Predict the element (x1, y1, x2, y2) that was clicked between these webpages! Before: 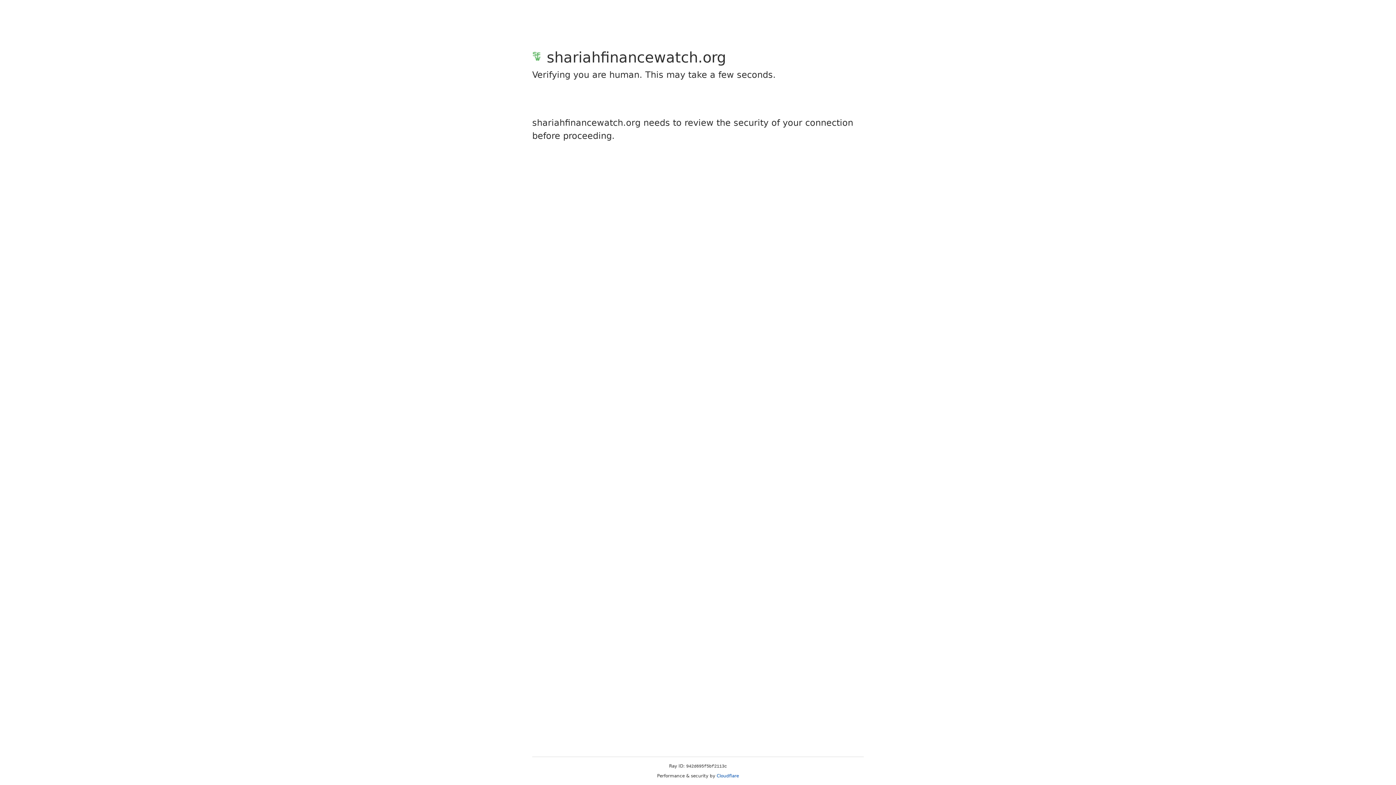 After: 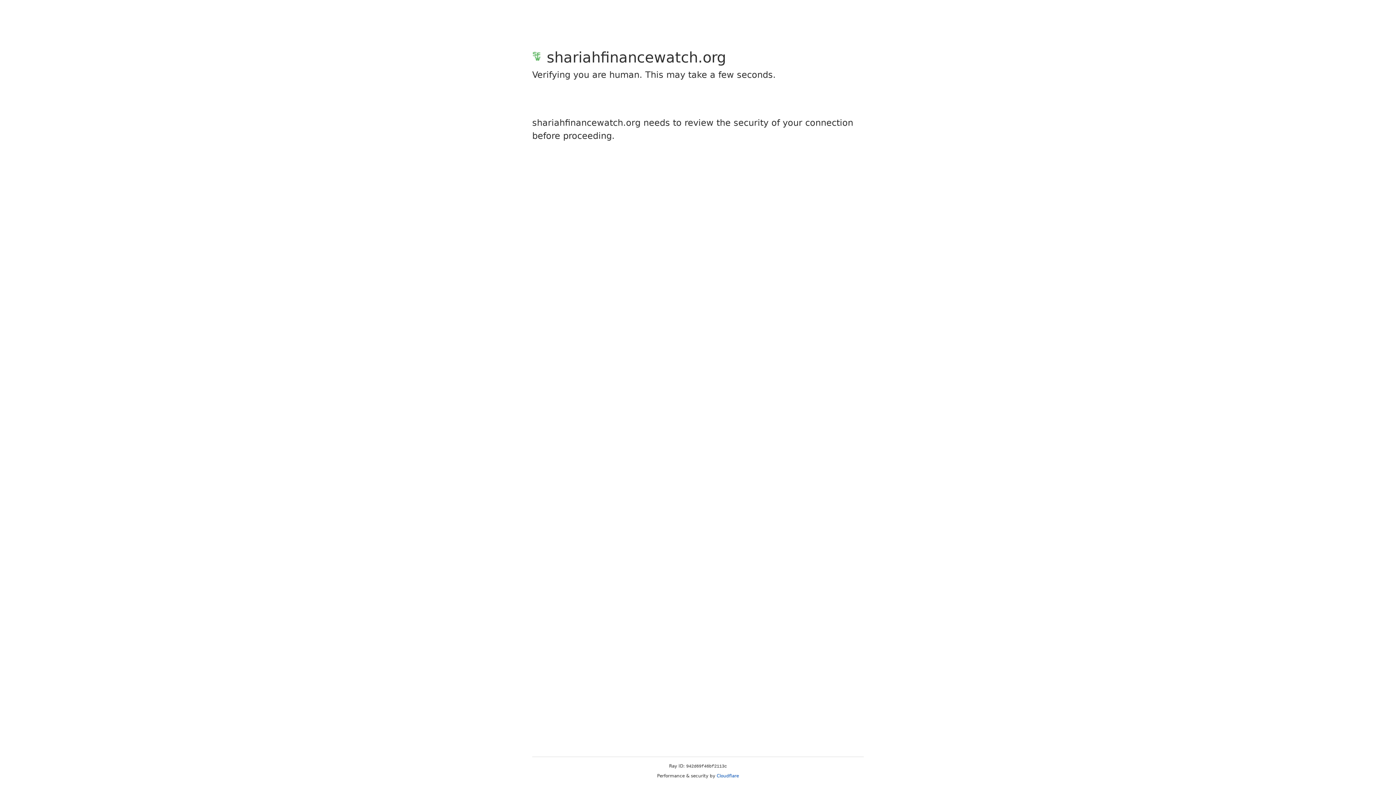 Action: label: Cloudflare bbox: (716, 773, 739, 778)